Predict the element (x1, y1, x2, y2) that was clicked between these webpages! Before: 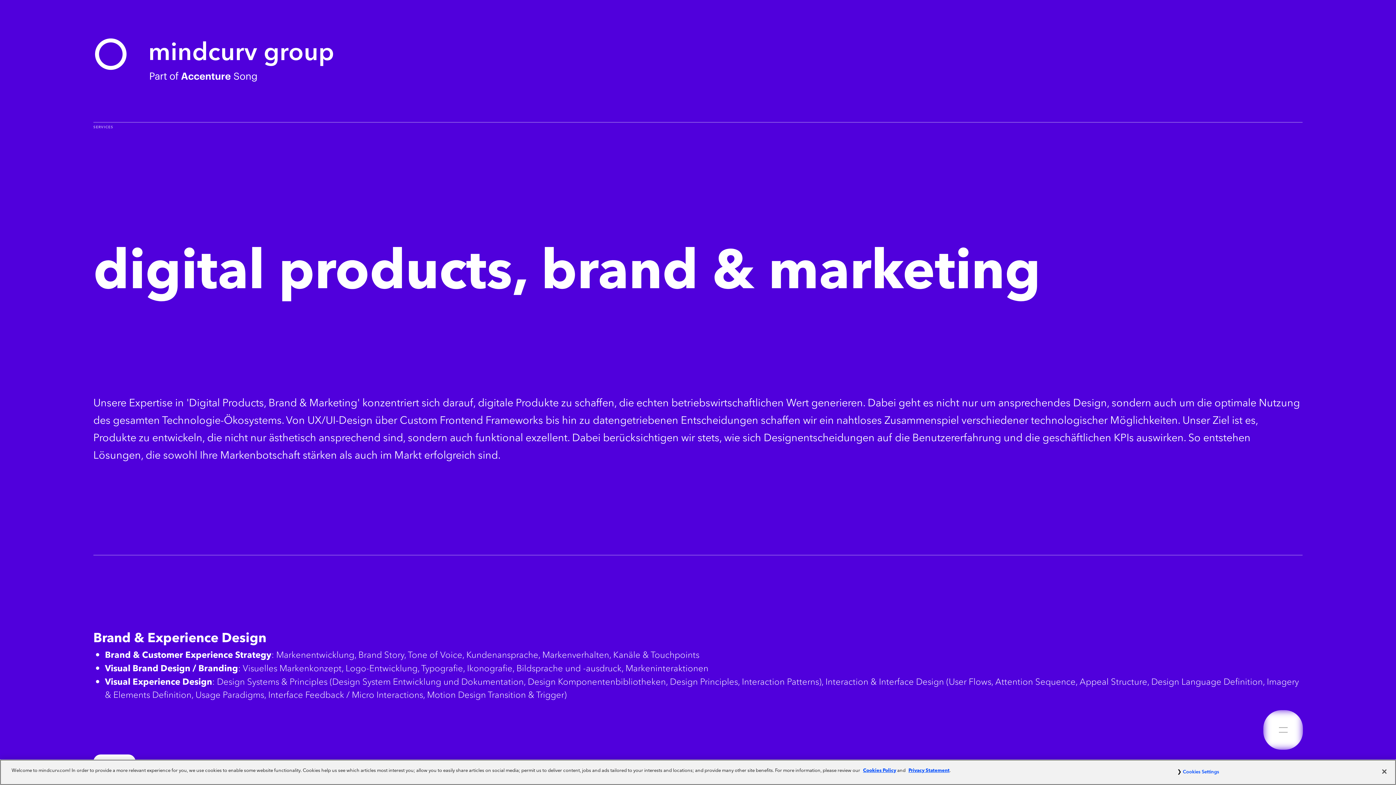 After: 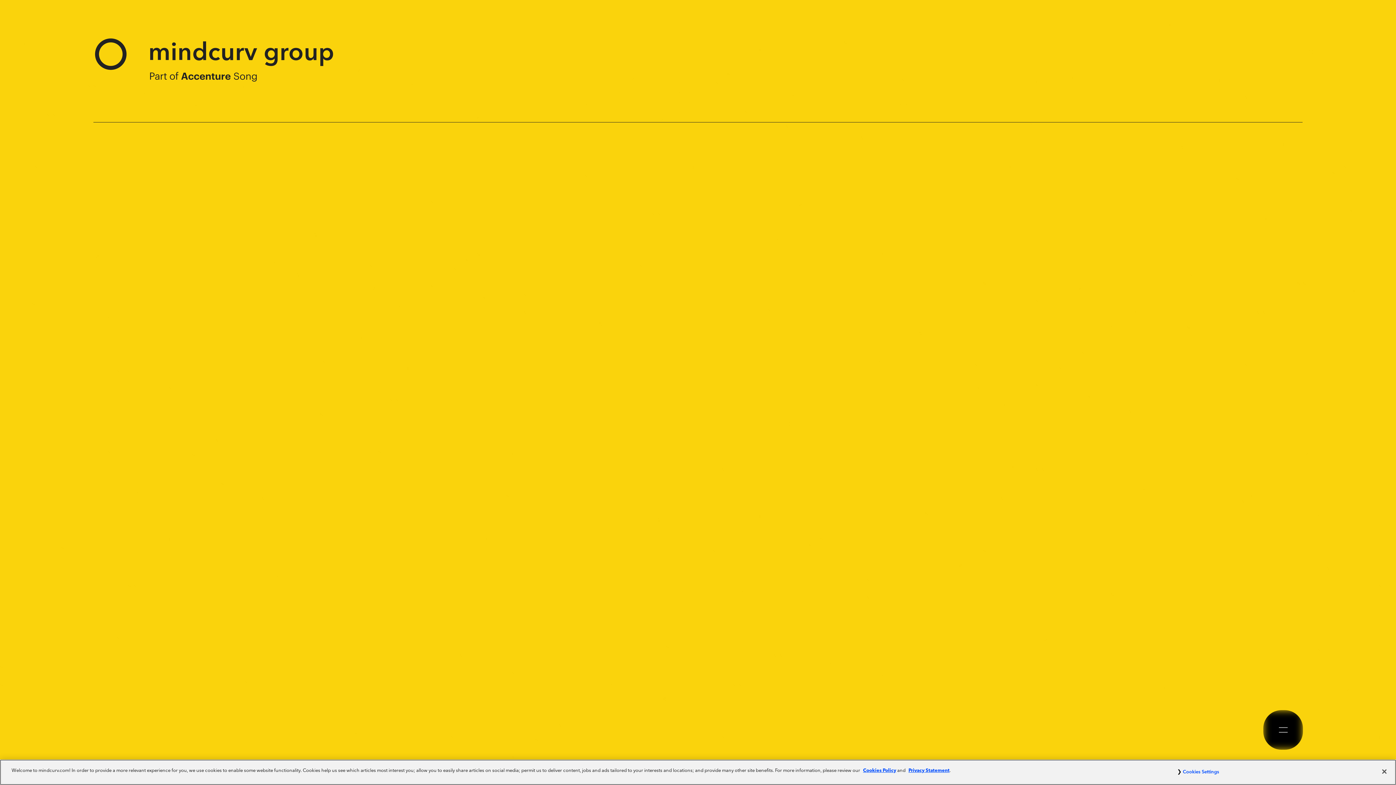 Action: bbox: (93, 35, 335, 86)